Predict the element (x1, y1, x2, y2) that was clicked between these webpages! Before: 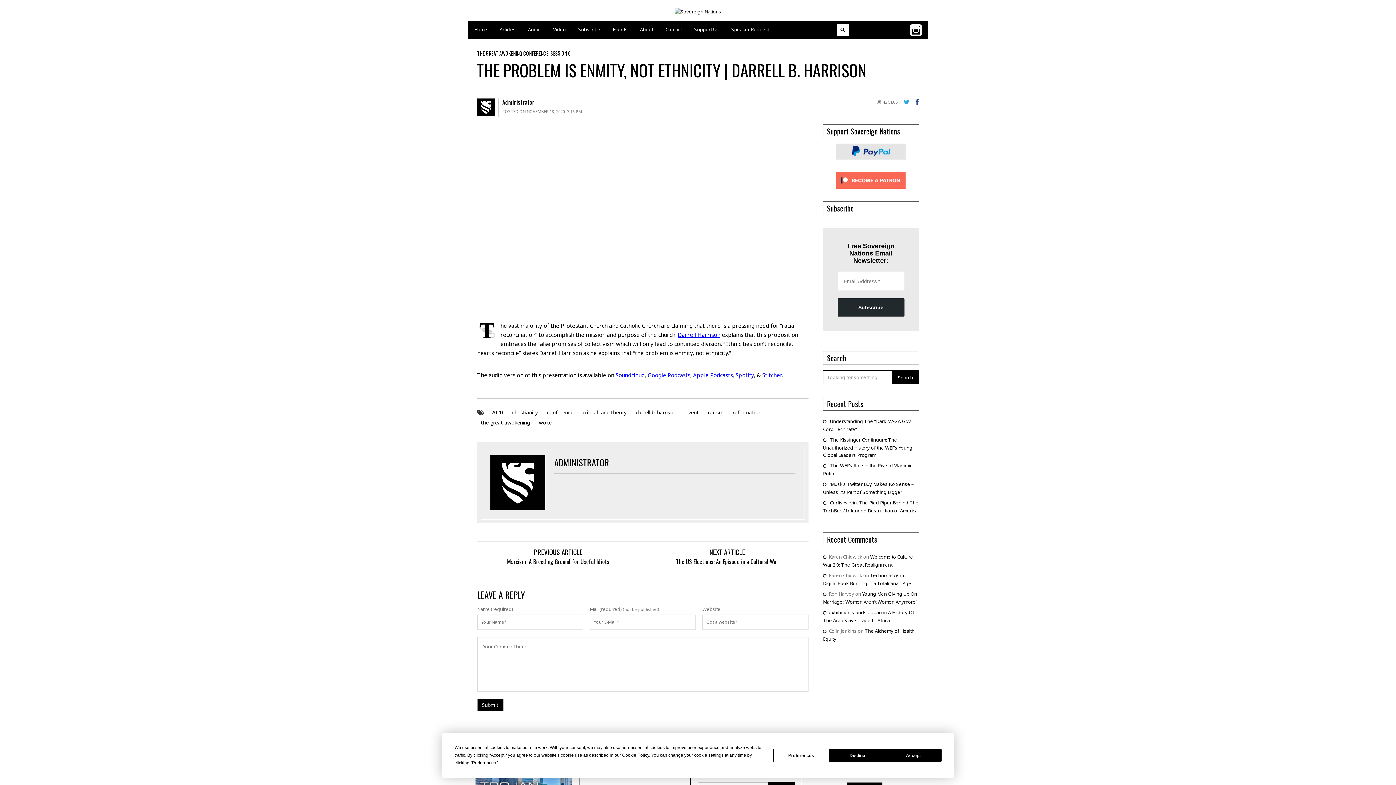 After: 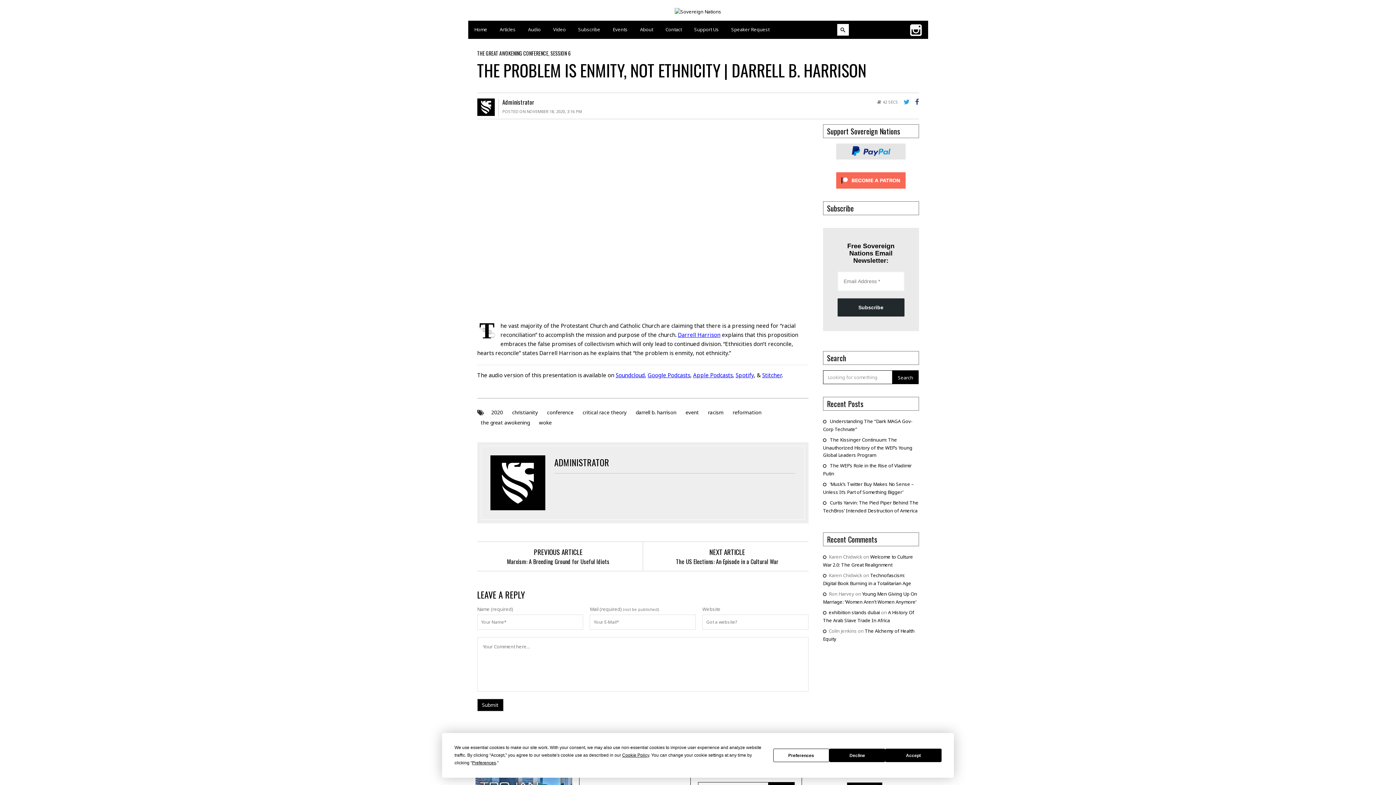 Action: bbox: (606, 20, 634, 38) label: Events